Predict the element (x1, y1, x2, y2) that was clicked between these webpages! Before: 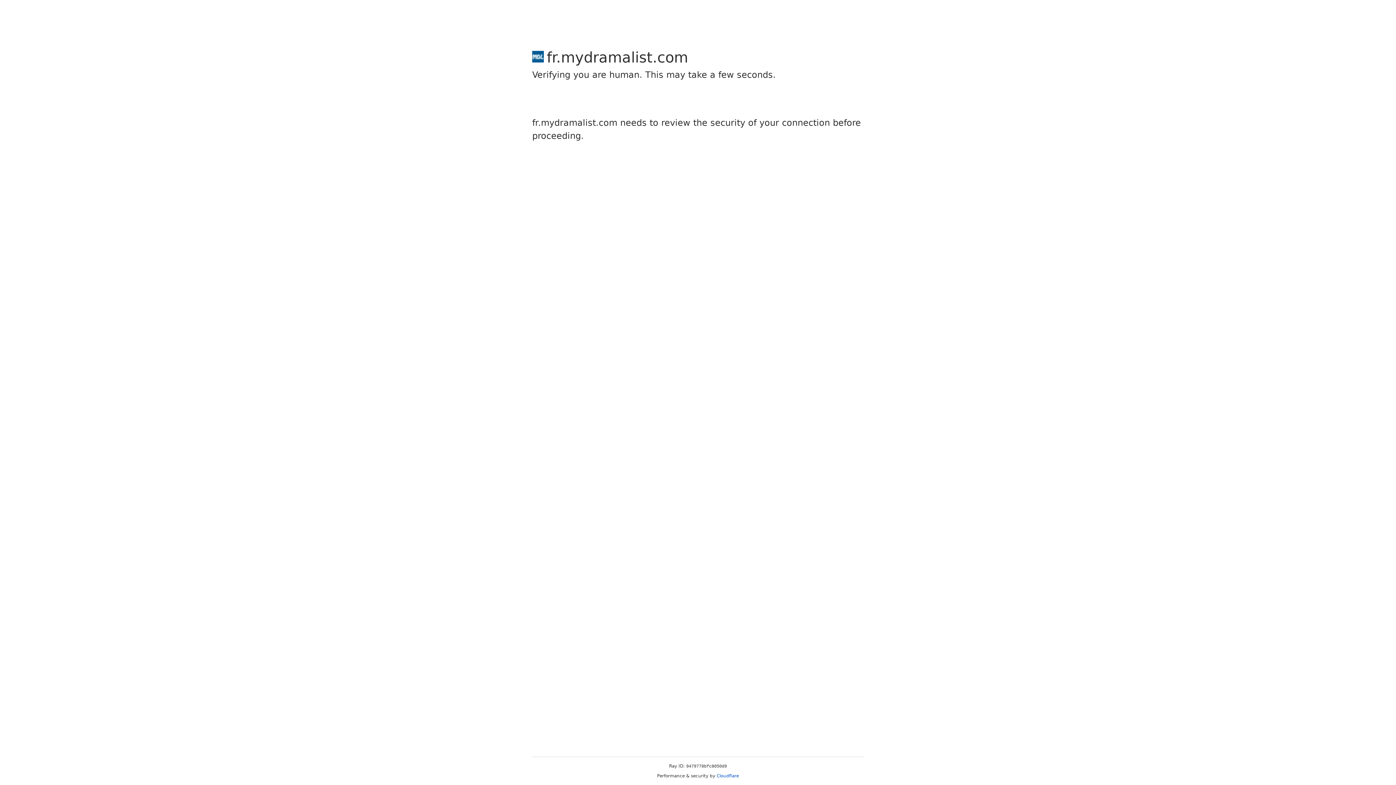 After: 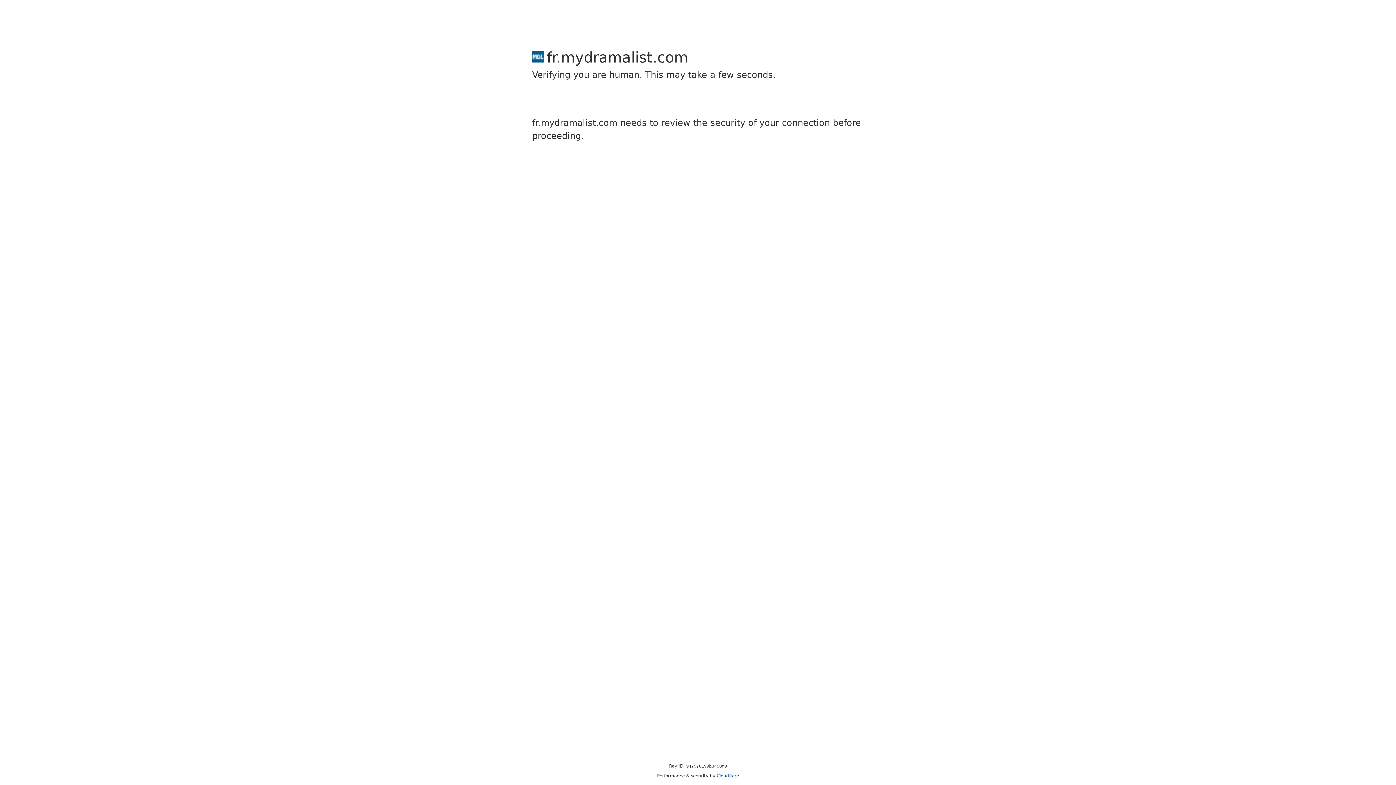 Action: label: Cloudflare bbox: (716, 773, 739, 778)